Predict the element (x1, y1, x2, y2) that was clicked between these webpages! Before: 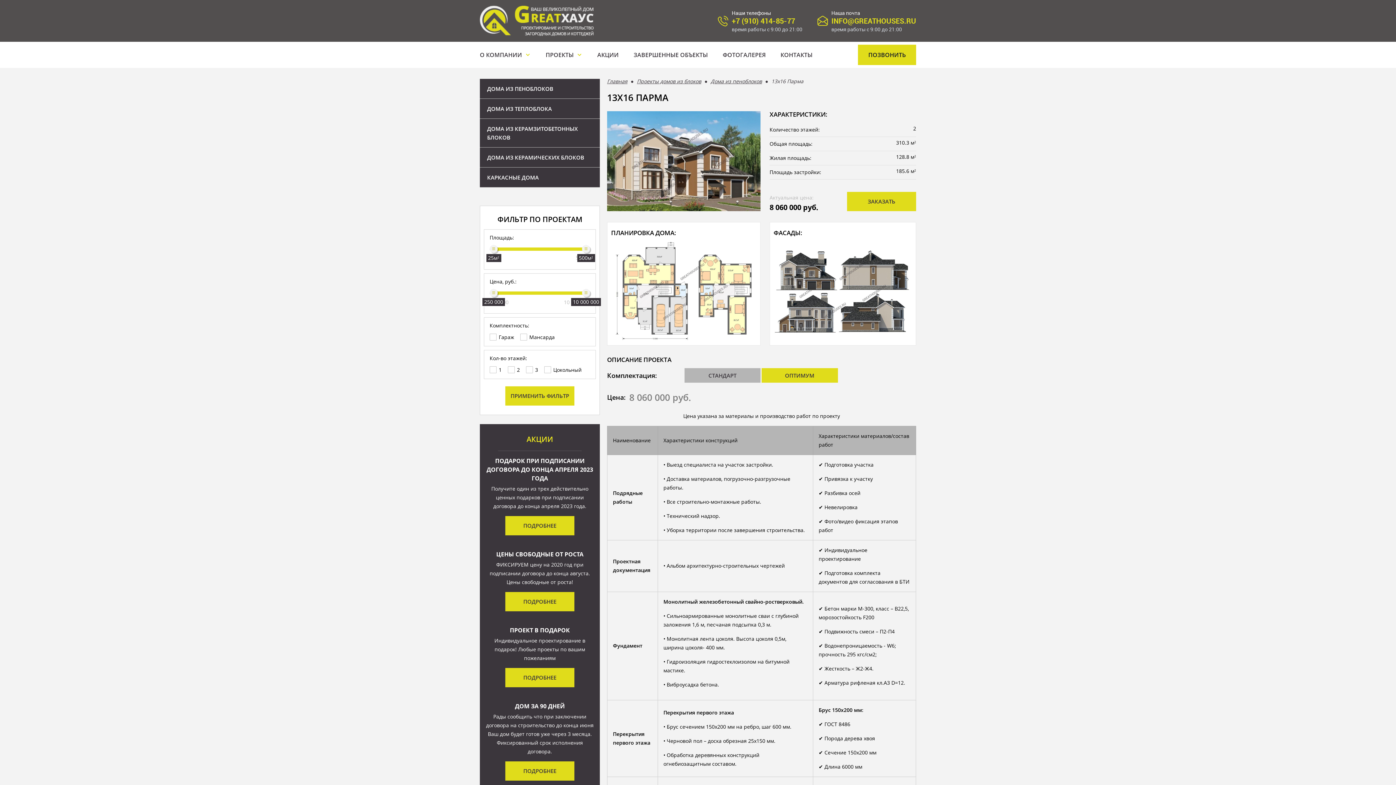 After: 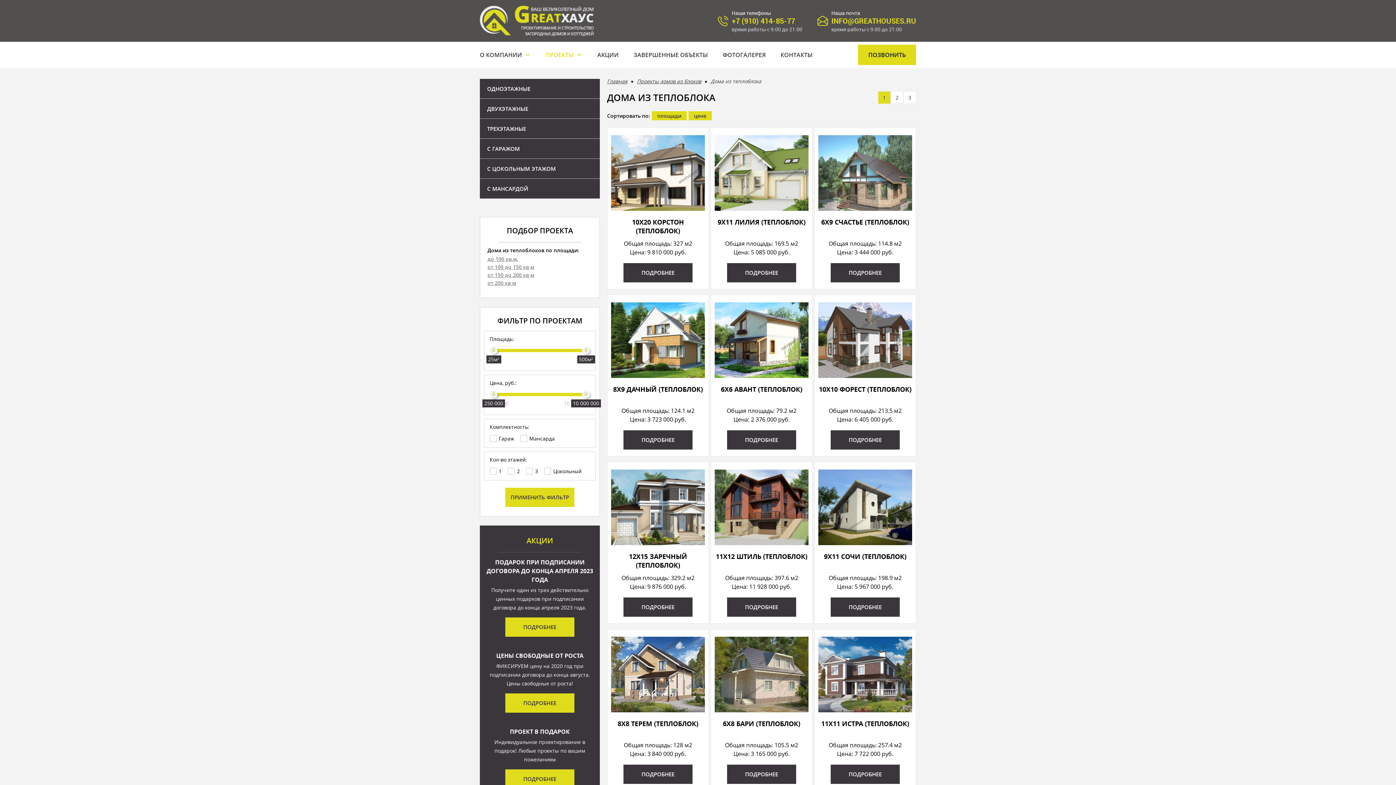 Action: label: ДОМА ИЗ ТЕПЛОБЛОКА bbox: (480, 98, 600, 118)